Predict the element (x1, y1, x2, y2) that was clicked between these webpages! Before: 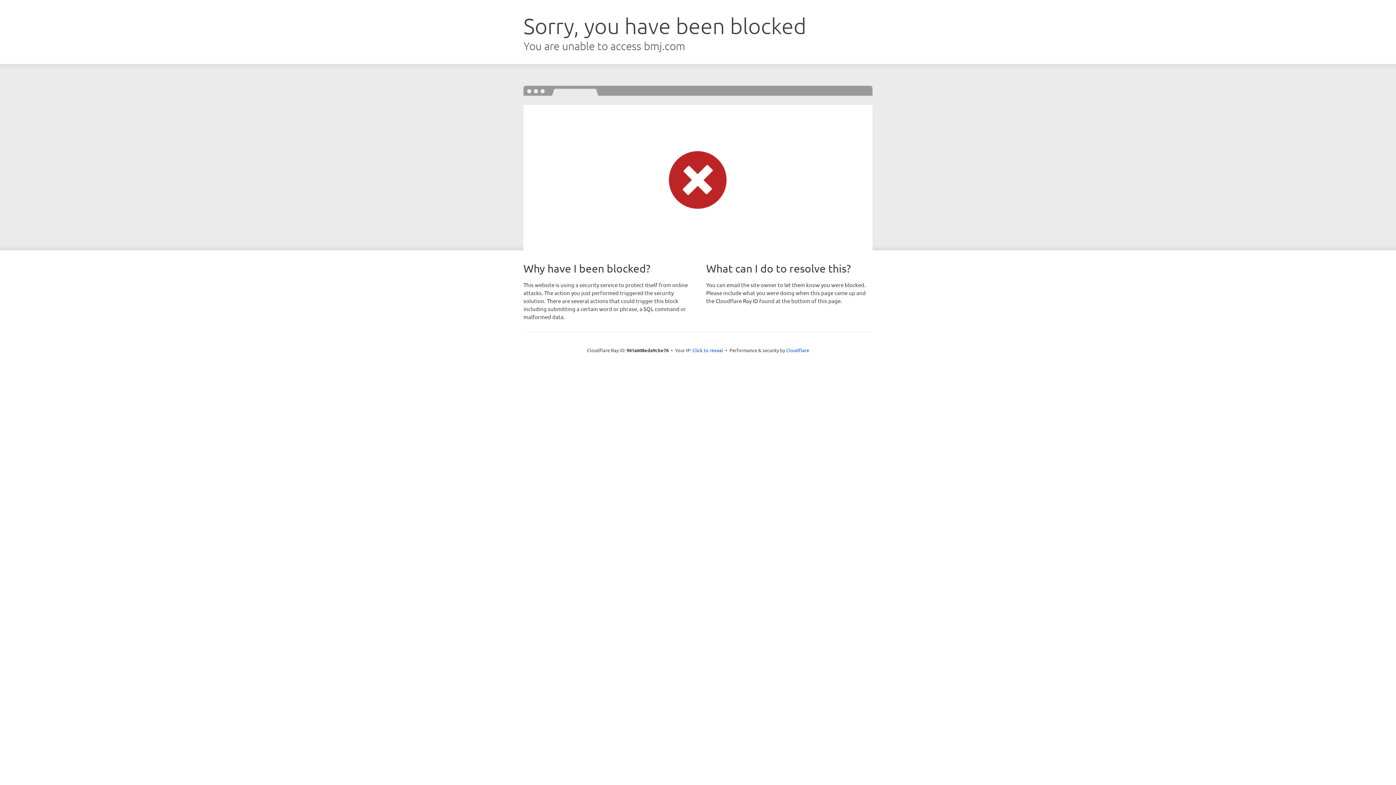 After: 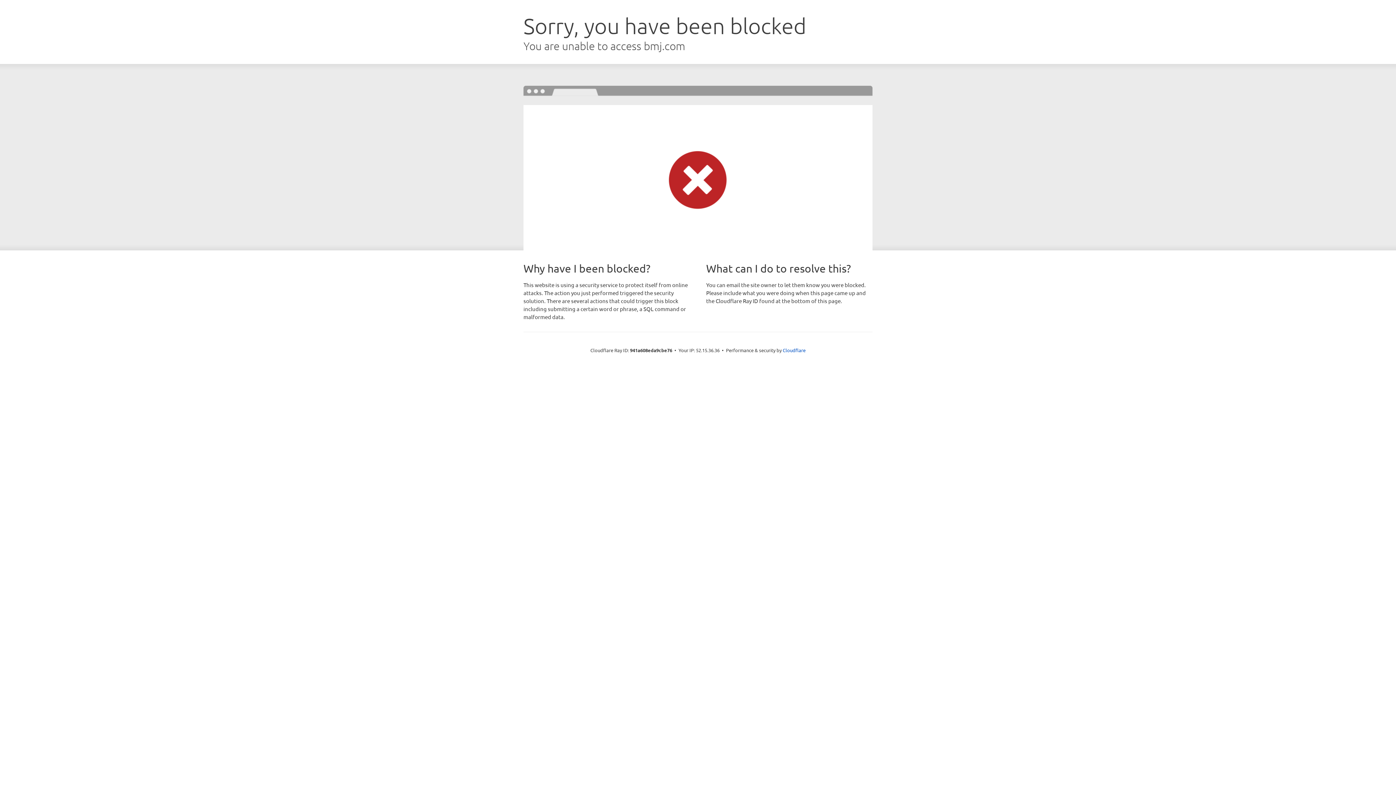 Action: label: Click to reveal bbox: (692, 346, 723, 353)